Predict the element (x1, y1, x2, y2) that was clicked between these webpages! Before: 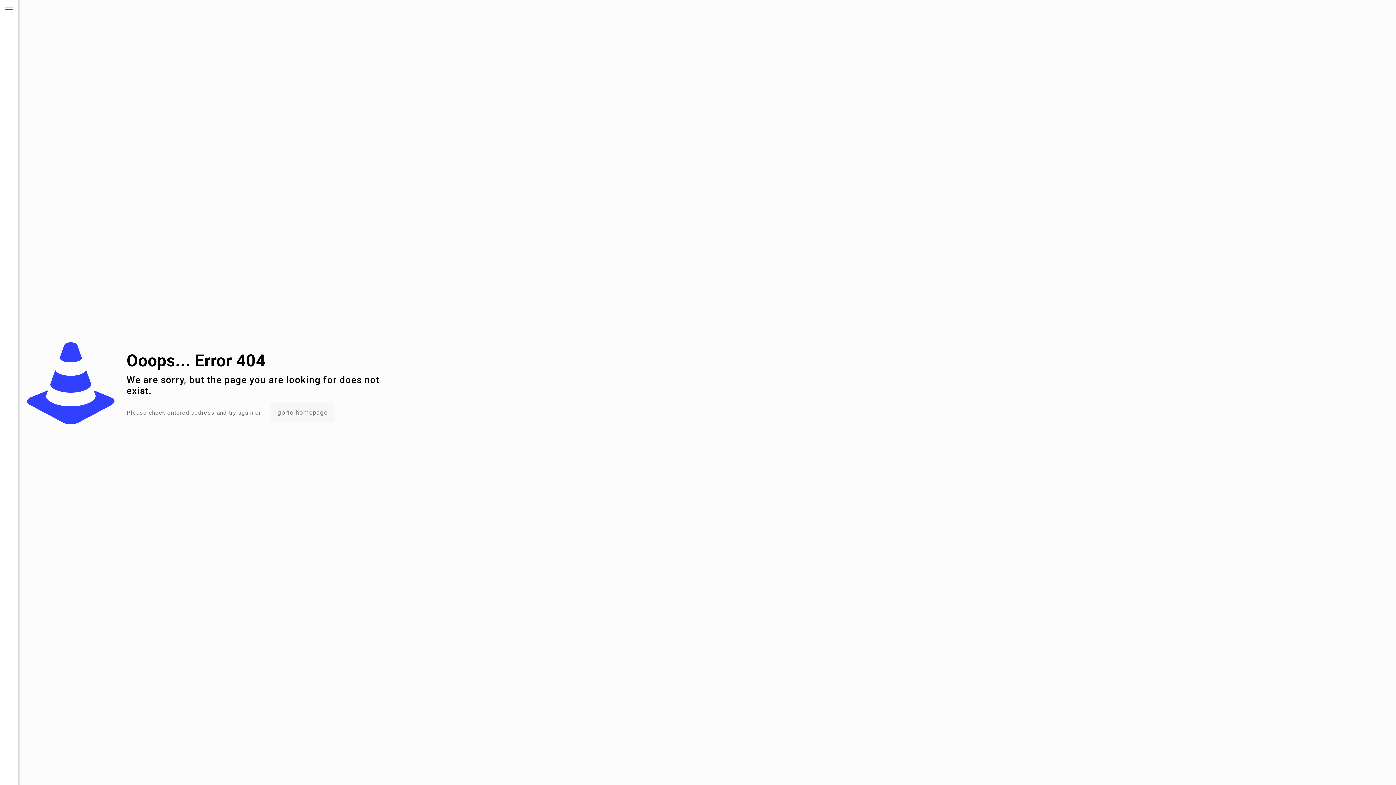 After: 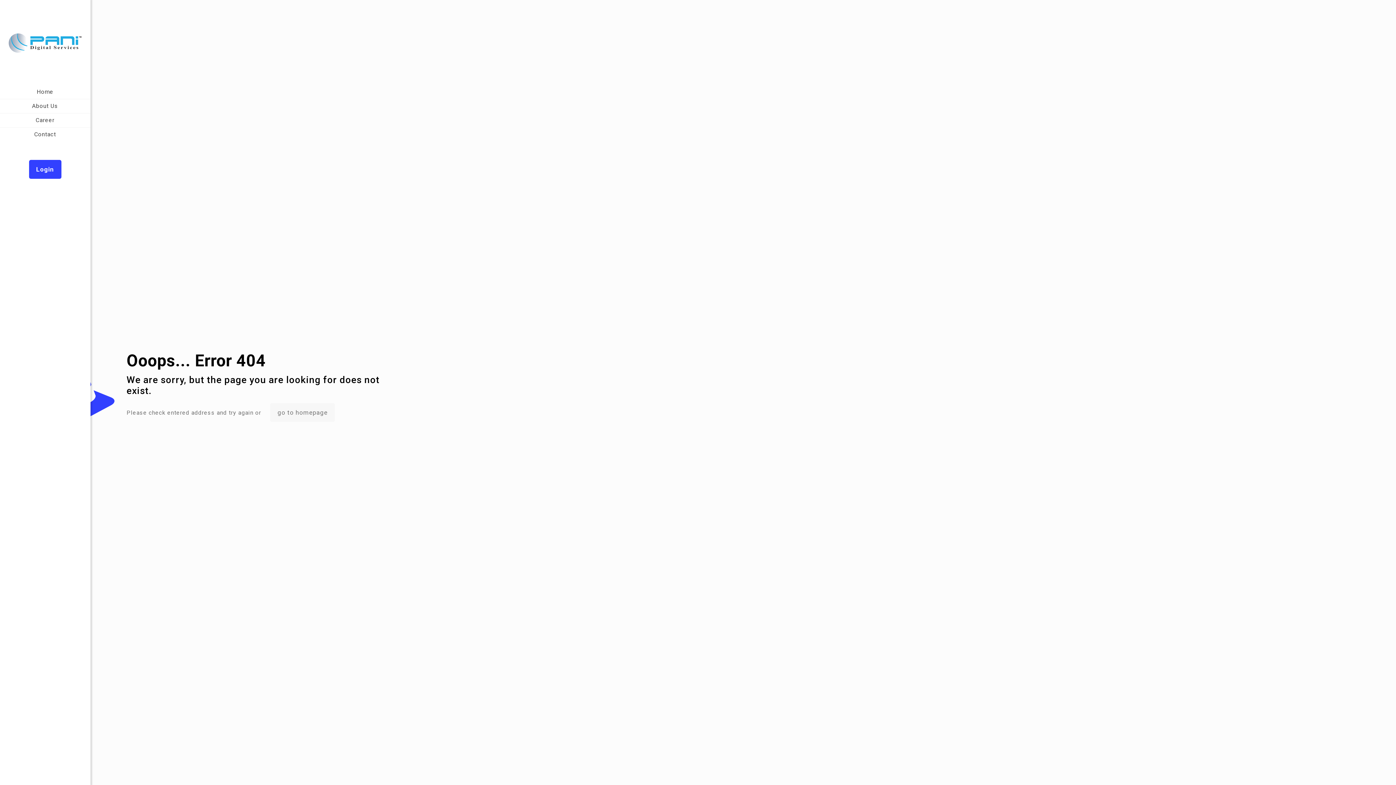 Action: bbox: (2, 3, 15, 16)